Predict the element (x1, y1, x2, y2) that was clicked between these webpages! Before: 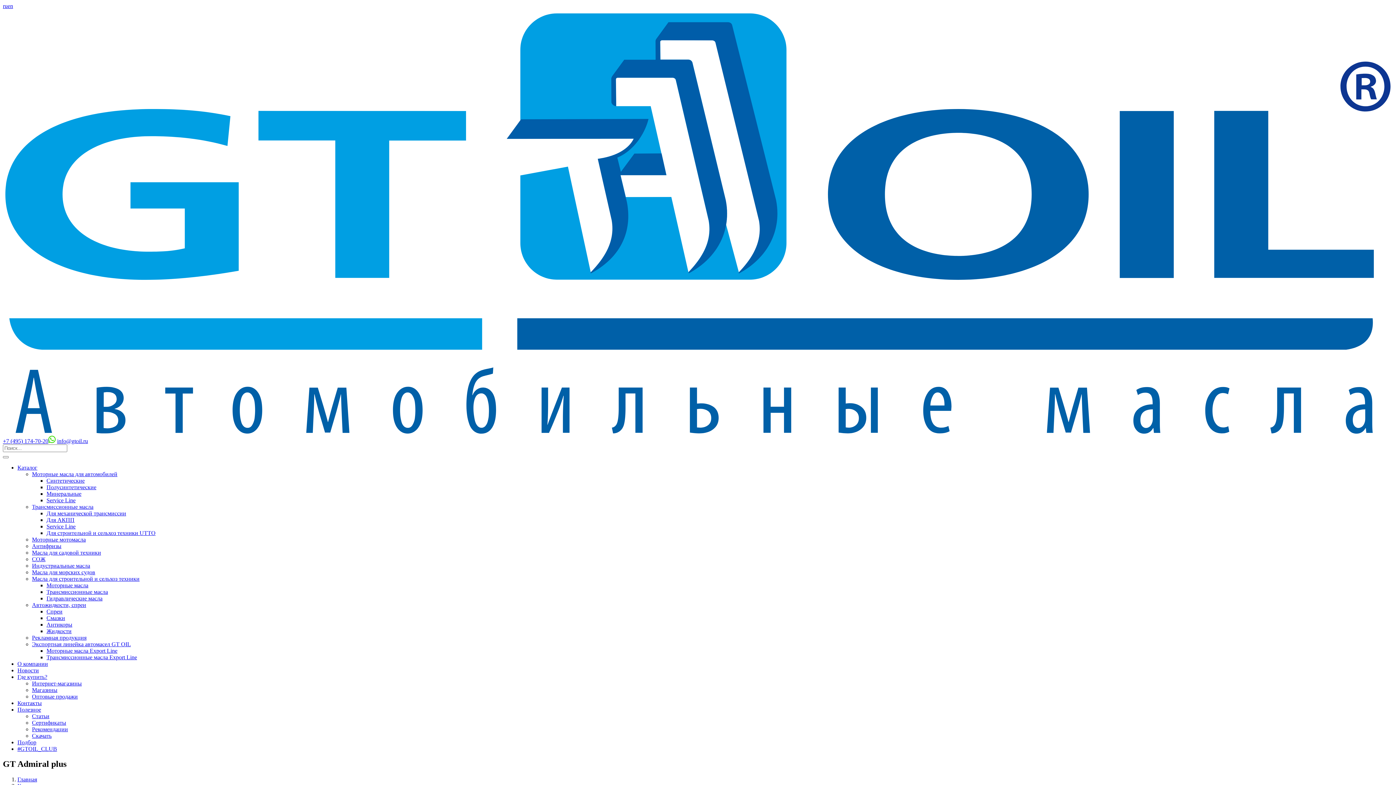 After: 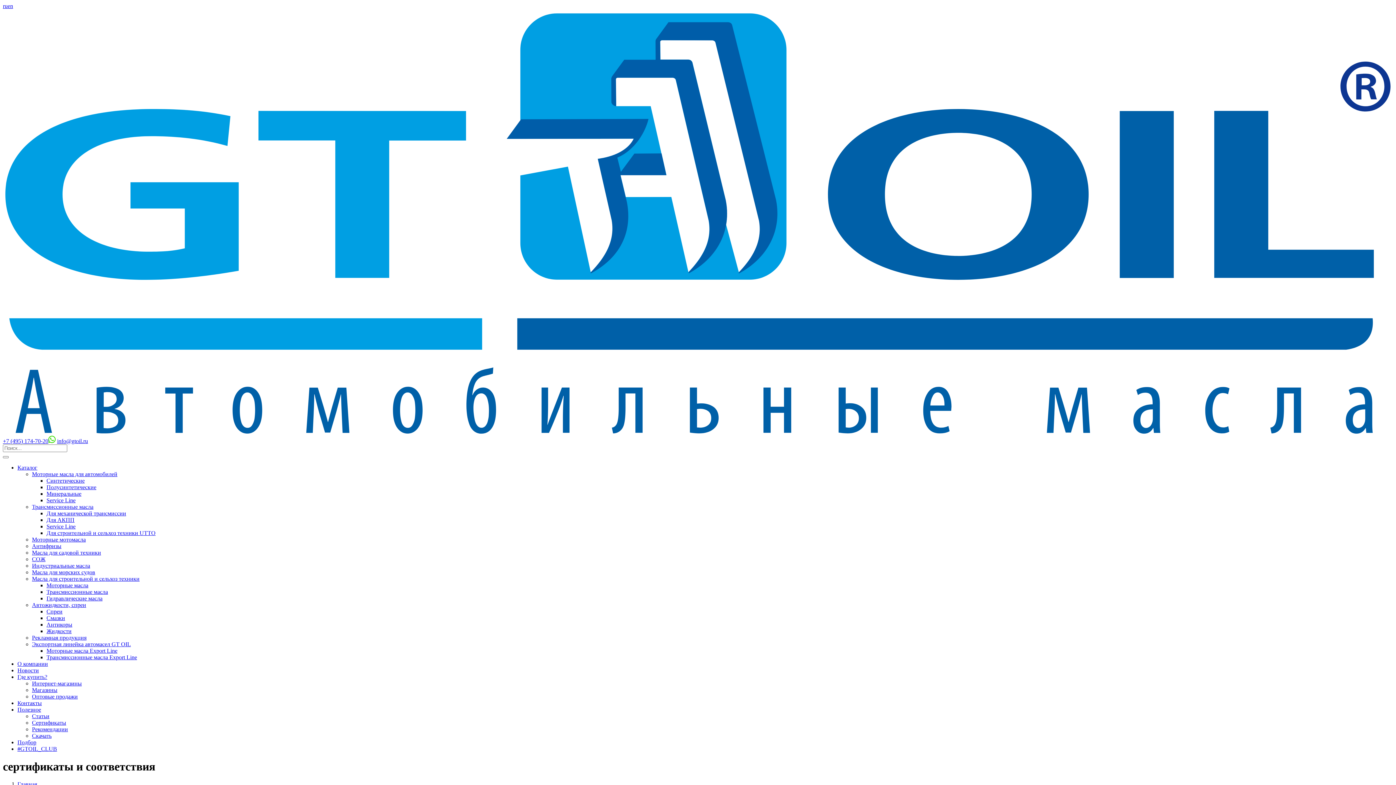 Action: bbox: (32, 719, 66, 726) label: Сертификаты